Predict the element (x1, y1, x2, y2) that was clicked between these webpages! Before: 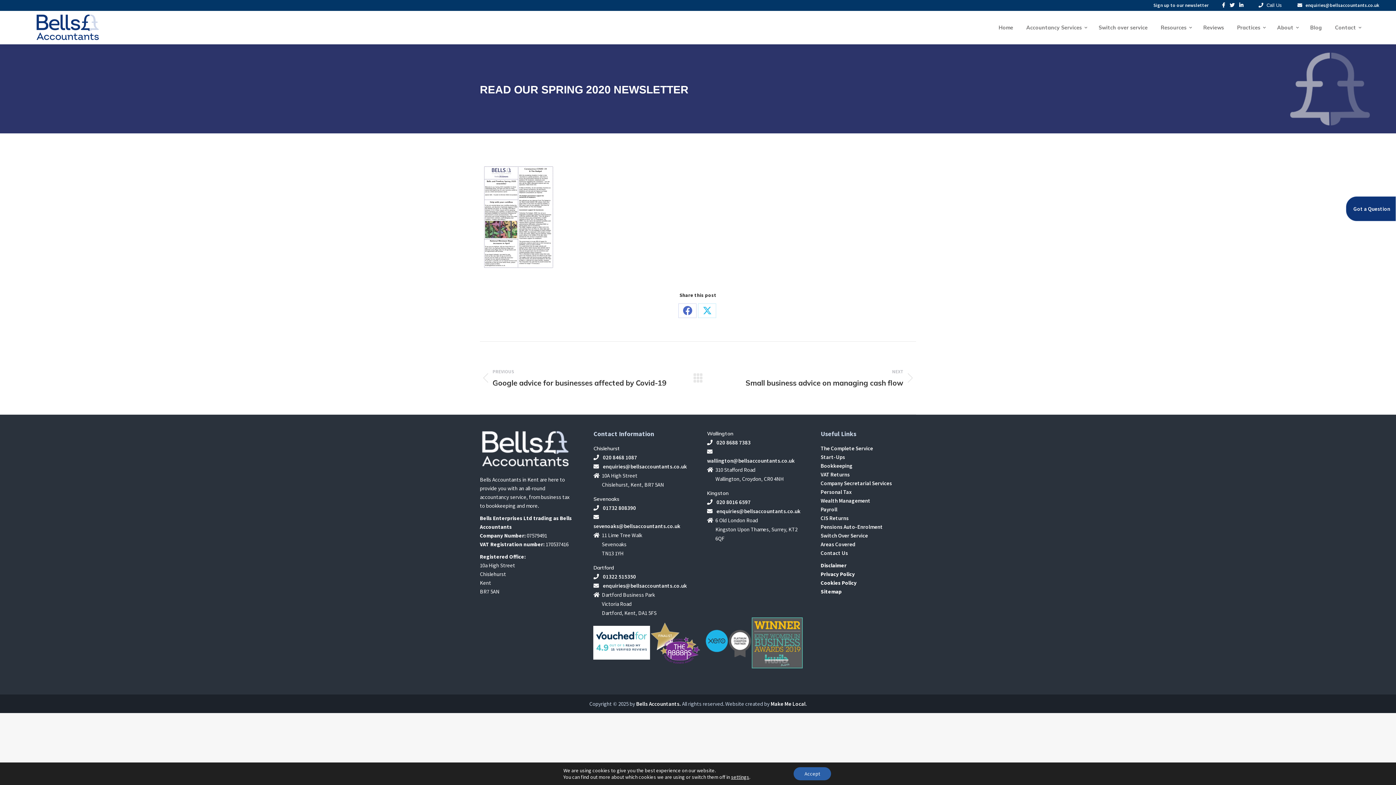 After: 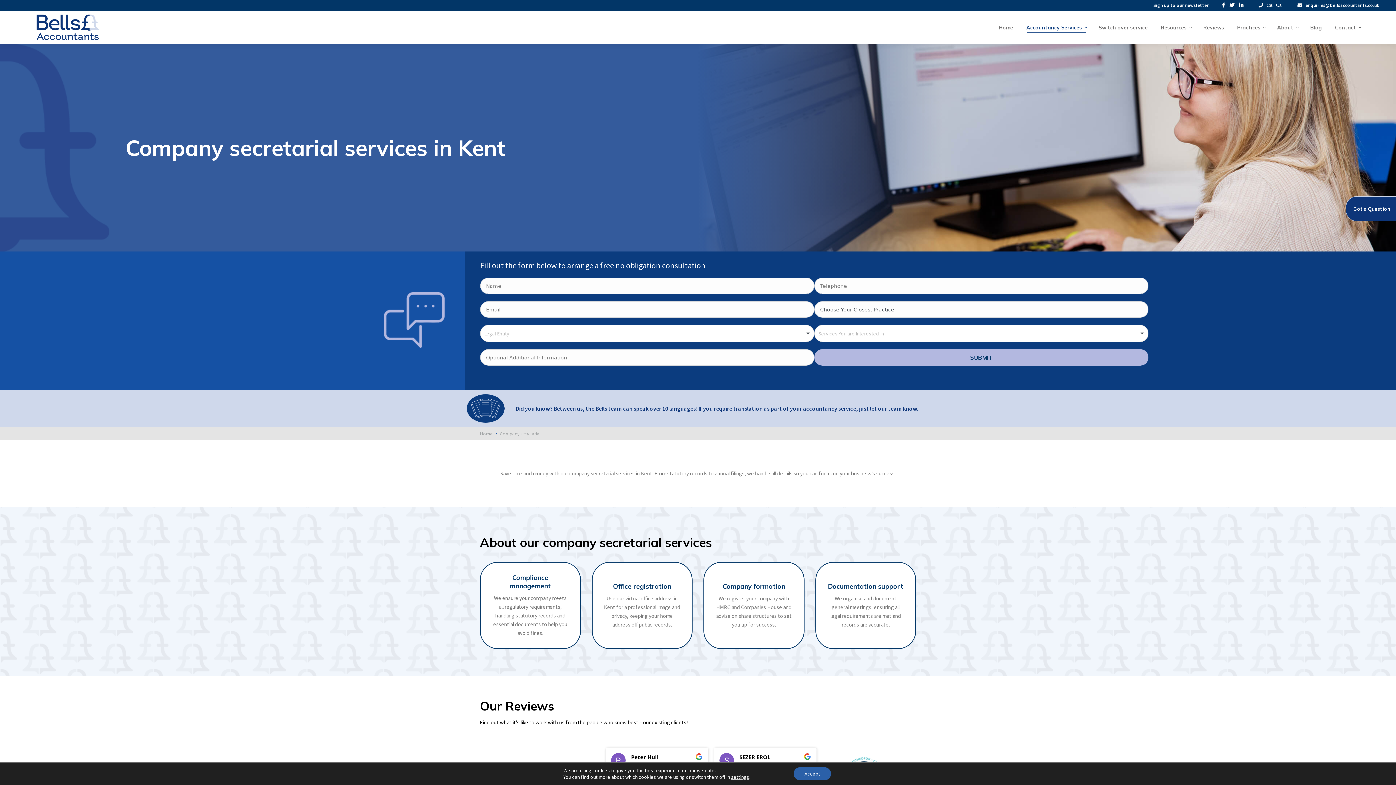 Action: label: Company Secretarial Services bbox: (820, 479, 892, 486)